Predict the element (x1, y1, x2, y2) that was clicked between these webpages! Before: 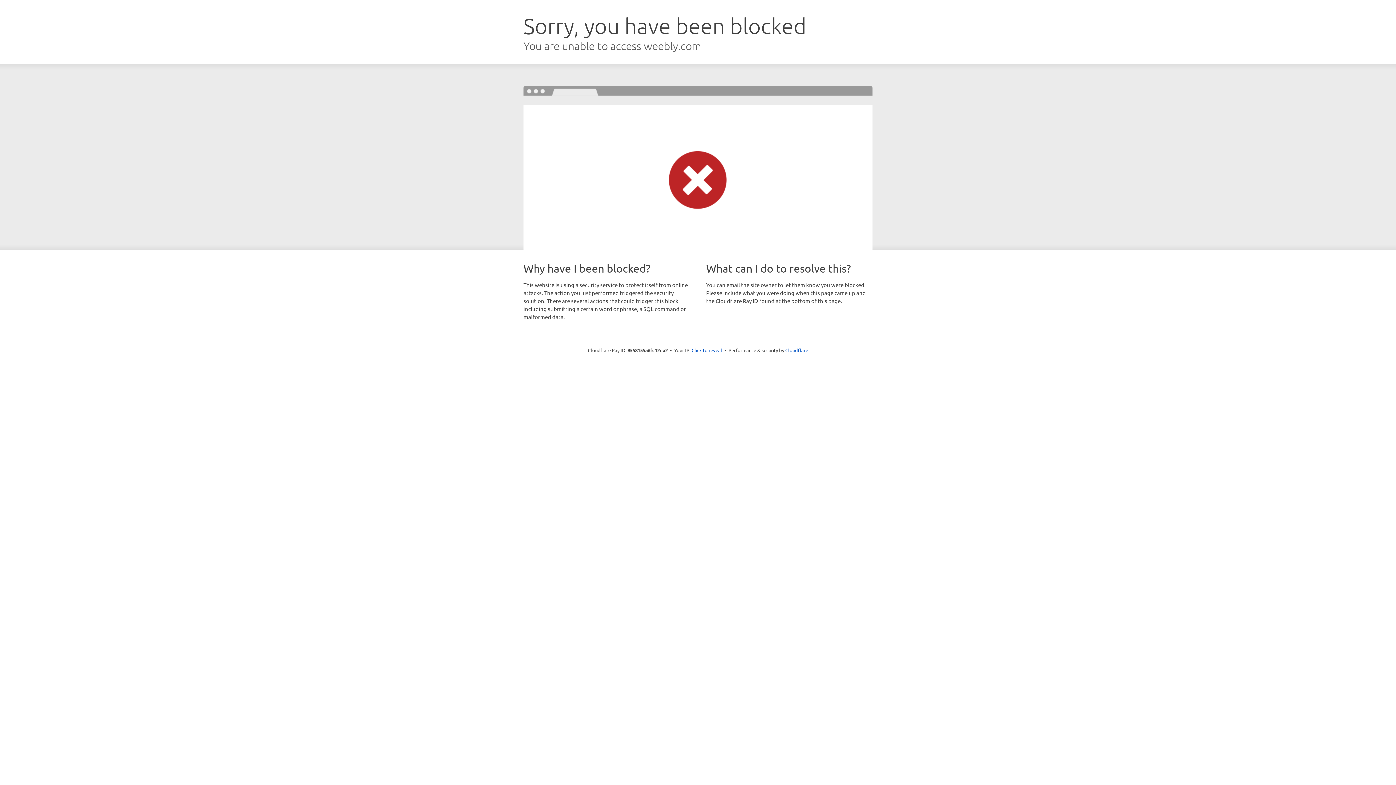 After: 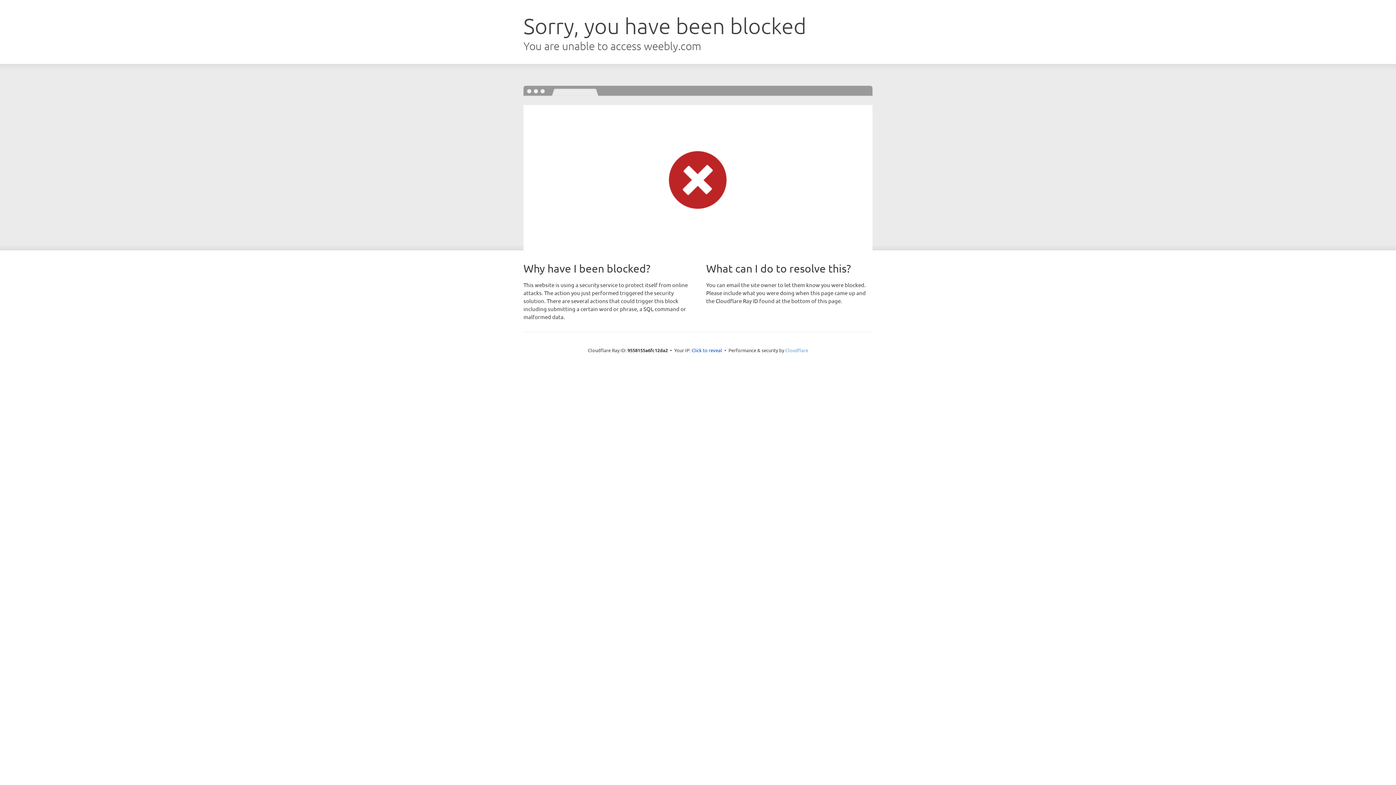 Action: label: Cloudflare bbox: (785, 347, 808, 353)